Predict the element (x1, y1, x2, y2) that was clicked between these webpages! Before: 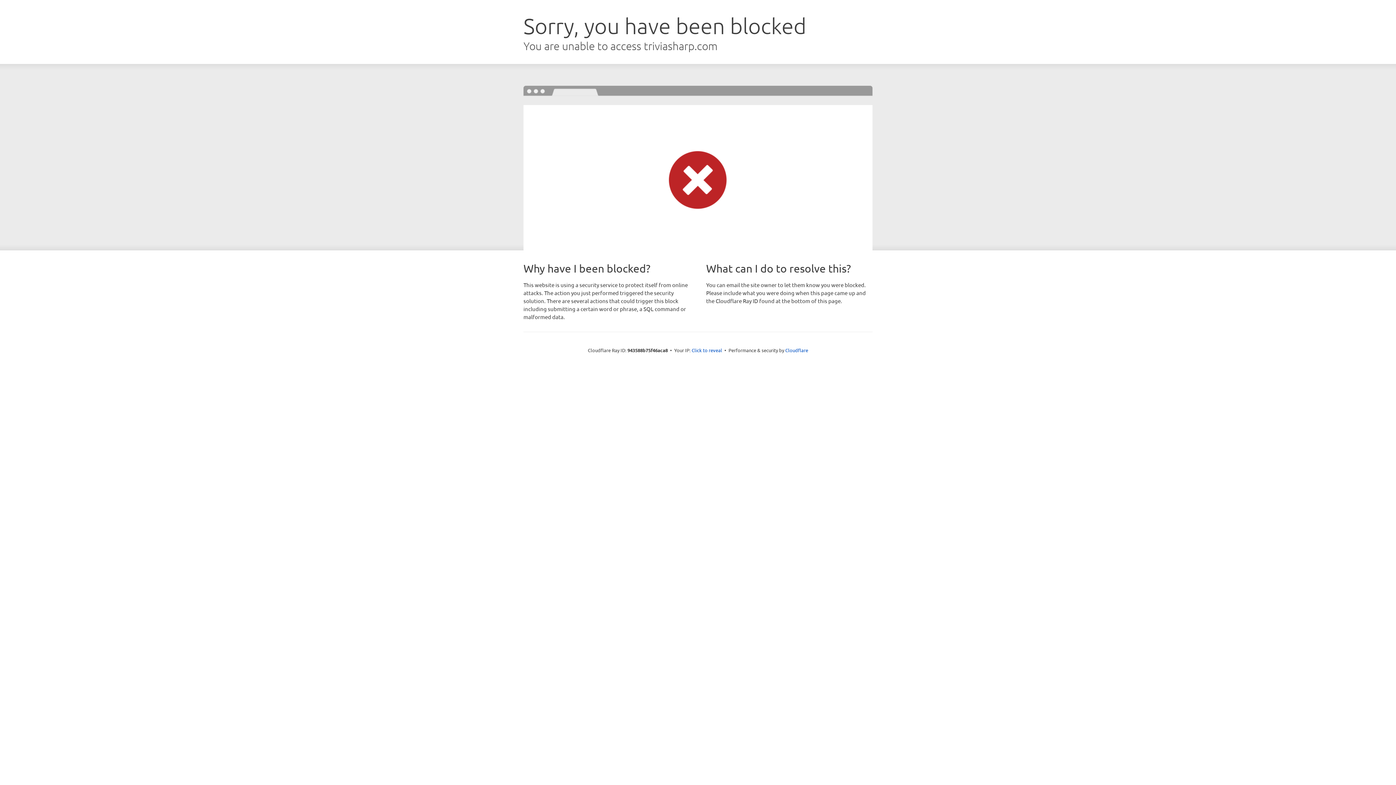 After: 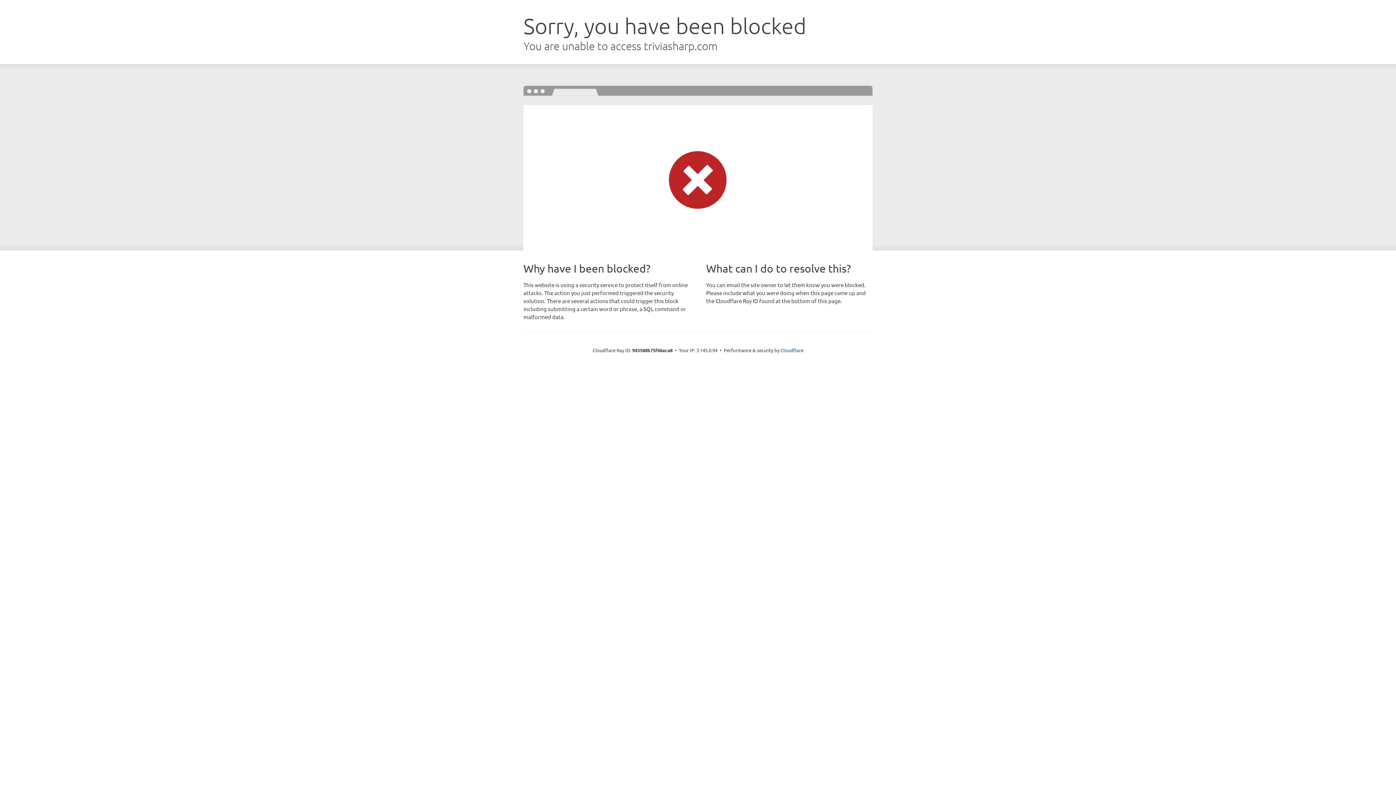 Action: label: Click to reveal bbox: (691, 346, 722, 353)